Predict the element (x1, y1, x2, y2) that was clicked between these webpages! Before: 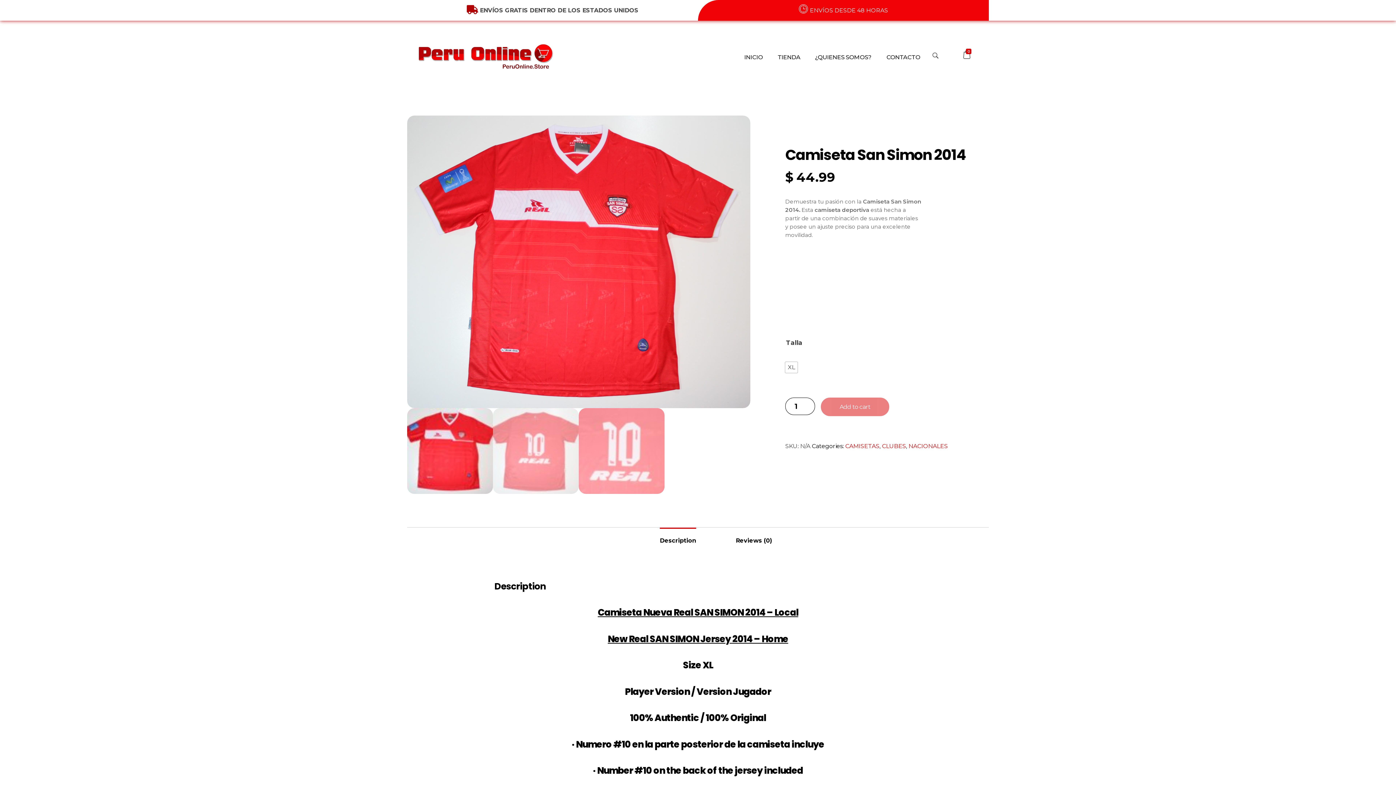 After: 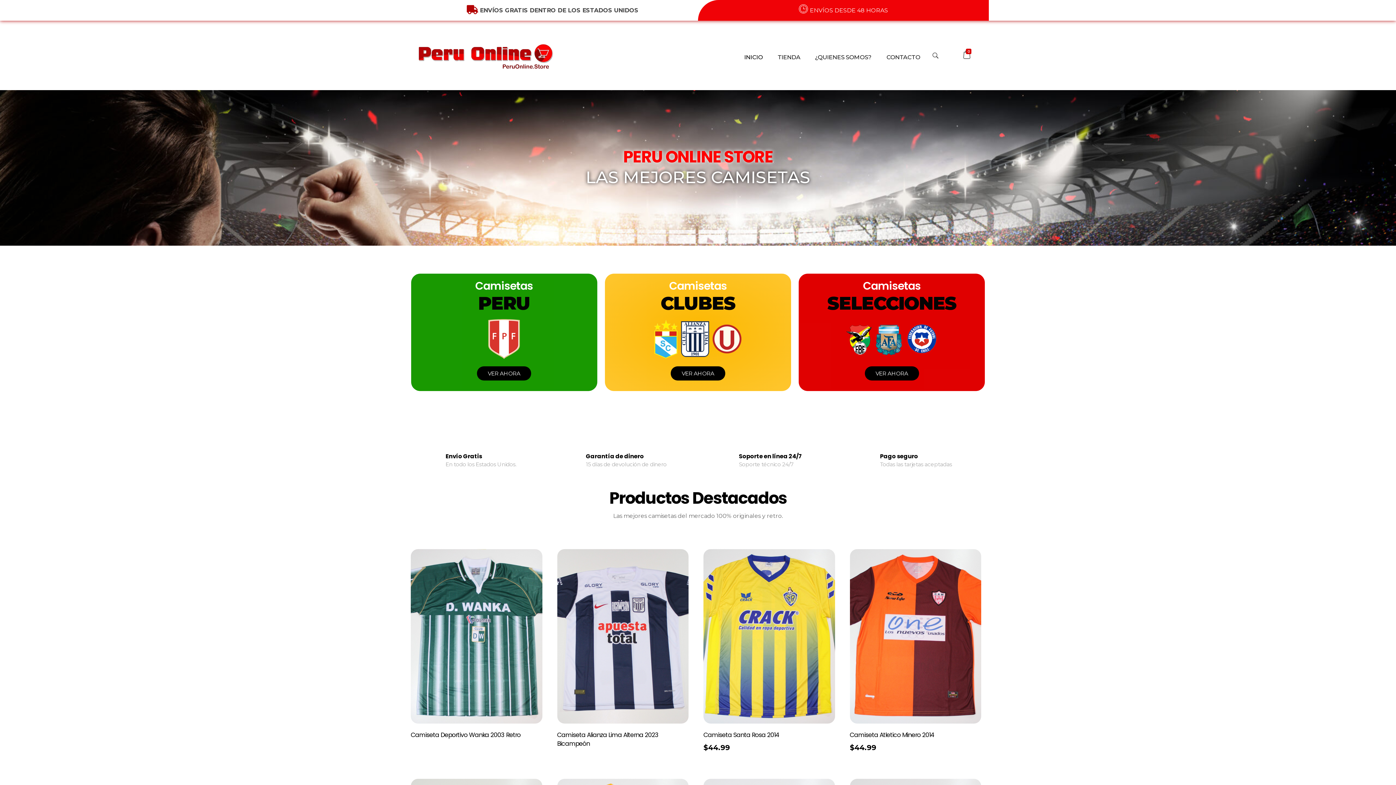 Action: bbox: (410, 51, 563, 58)